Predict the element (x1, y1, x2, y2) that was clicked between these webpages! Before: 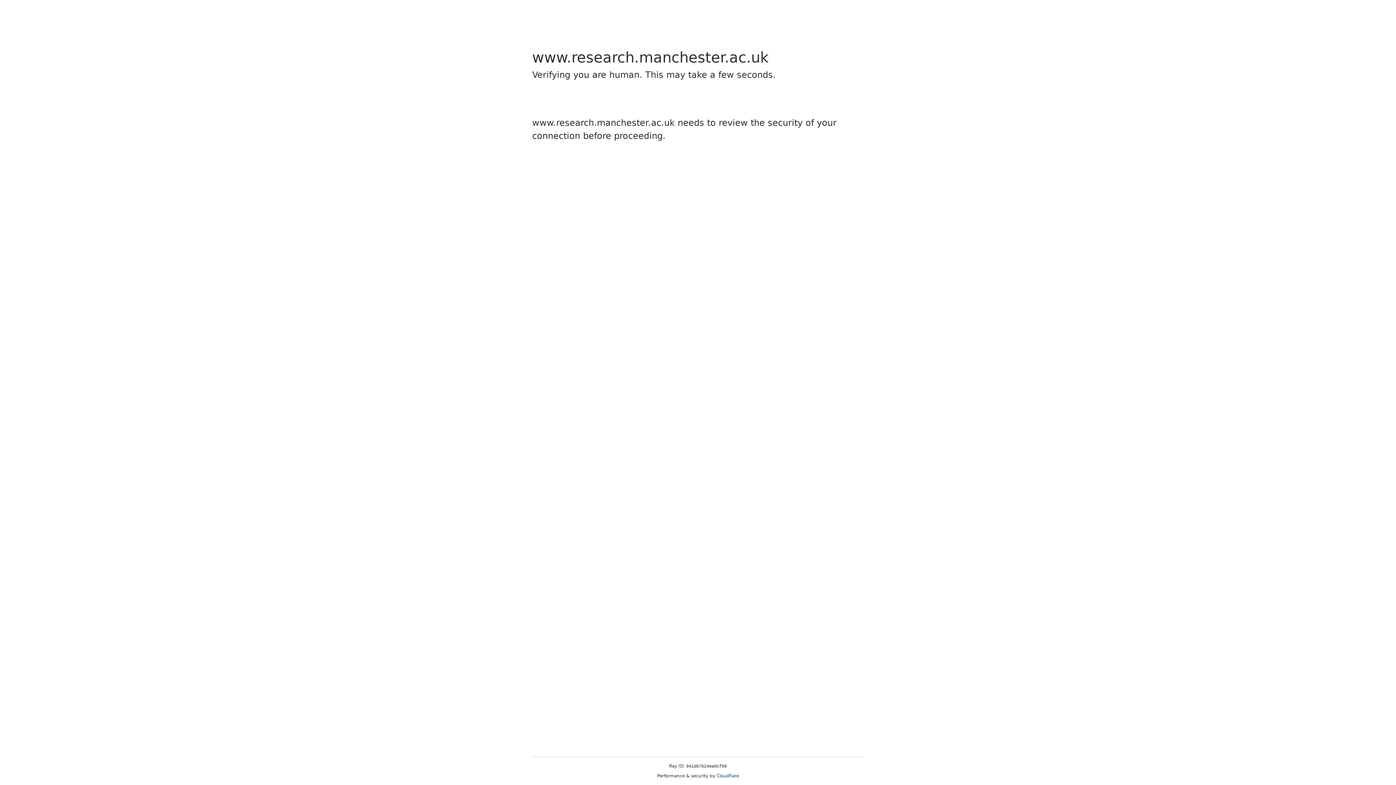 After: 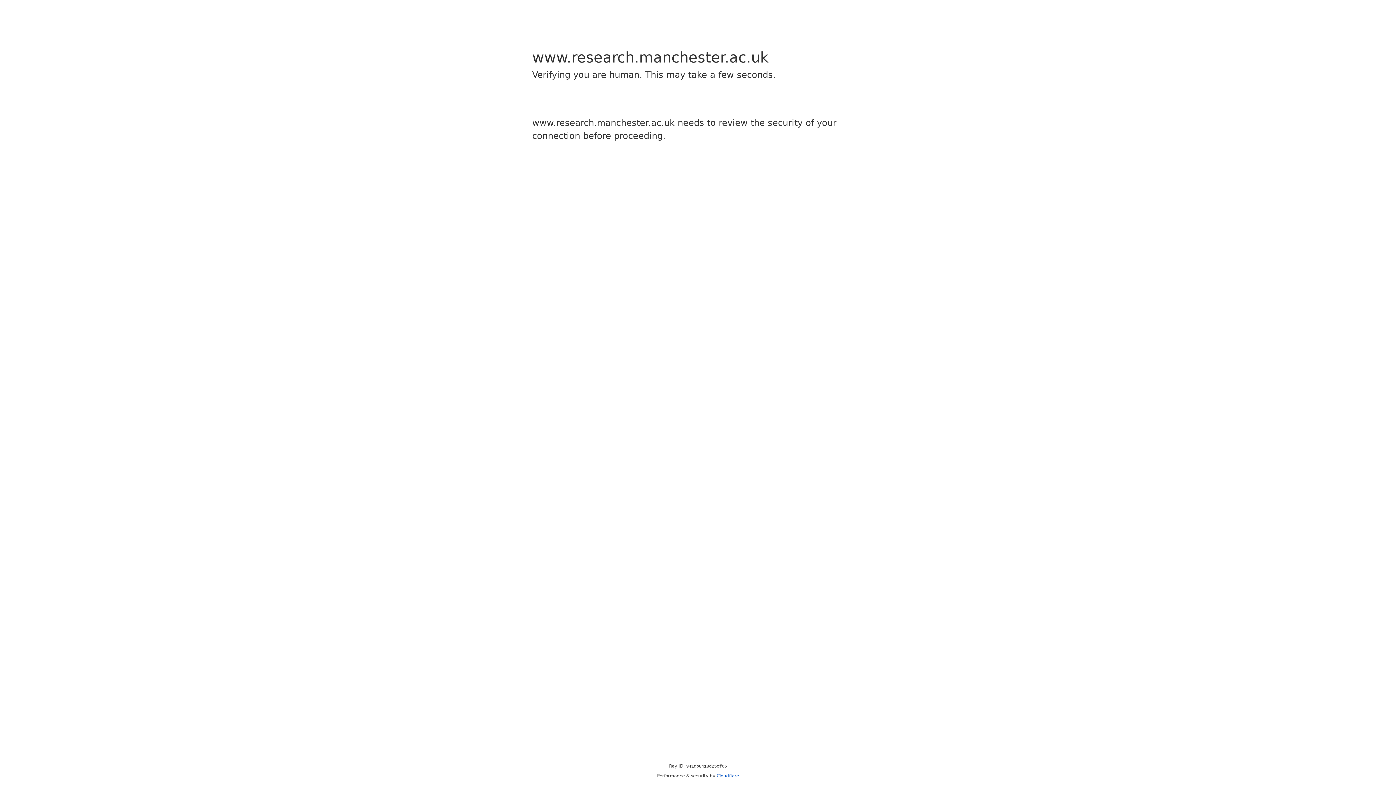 Action: bbox: (716, 773, 739, 778) label: Cloudflare